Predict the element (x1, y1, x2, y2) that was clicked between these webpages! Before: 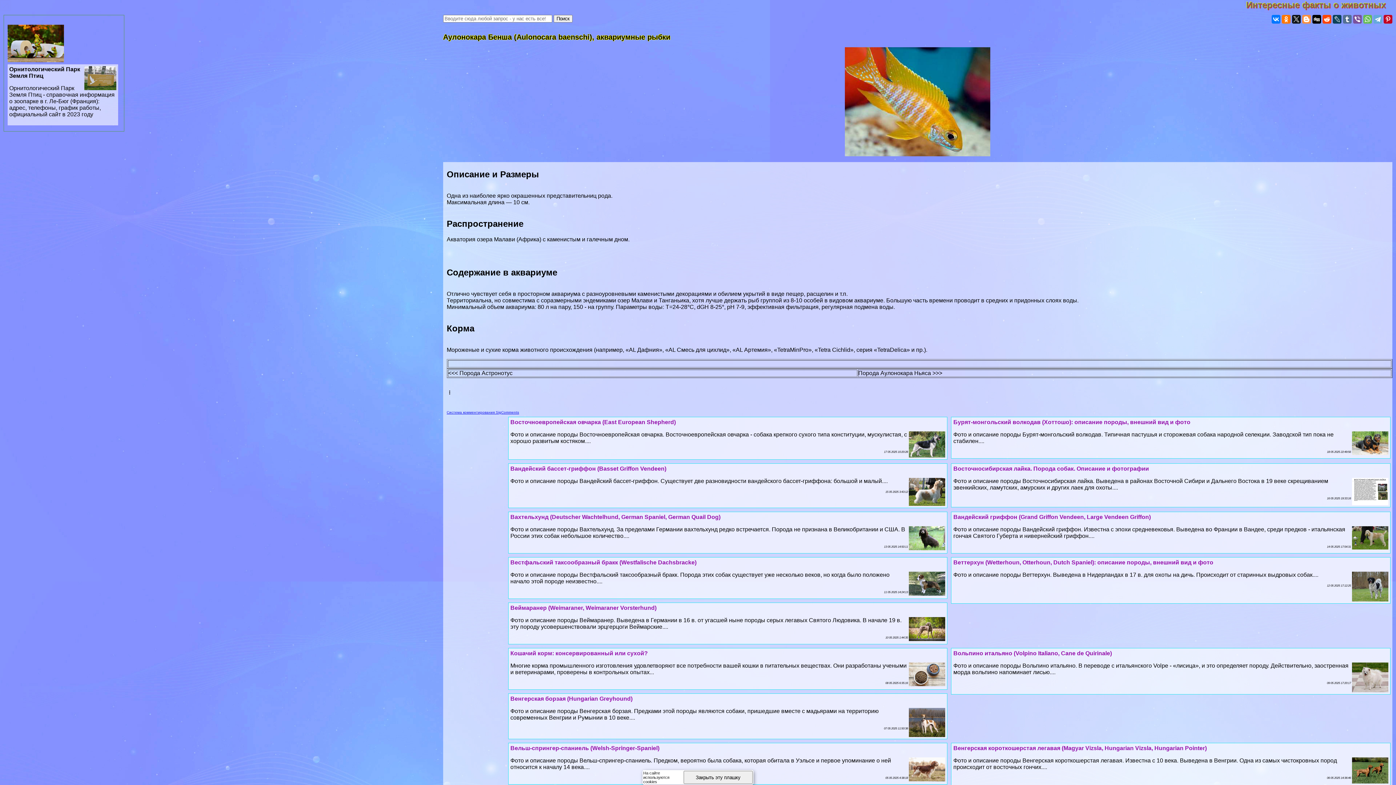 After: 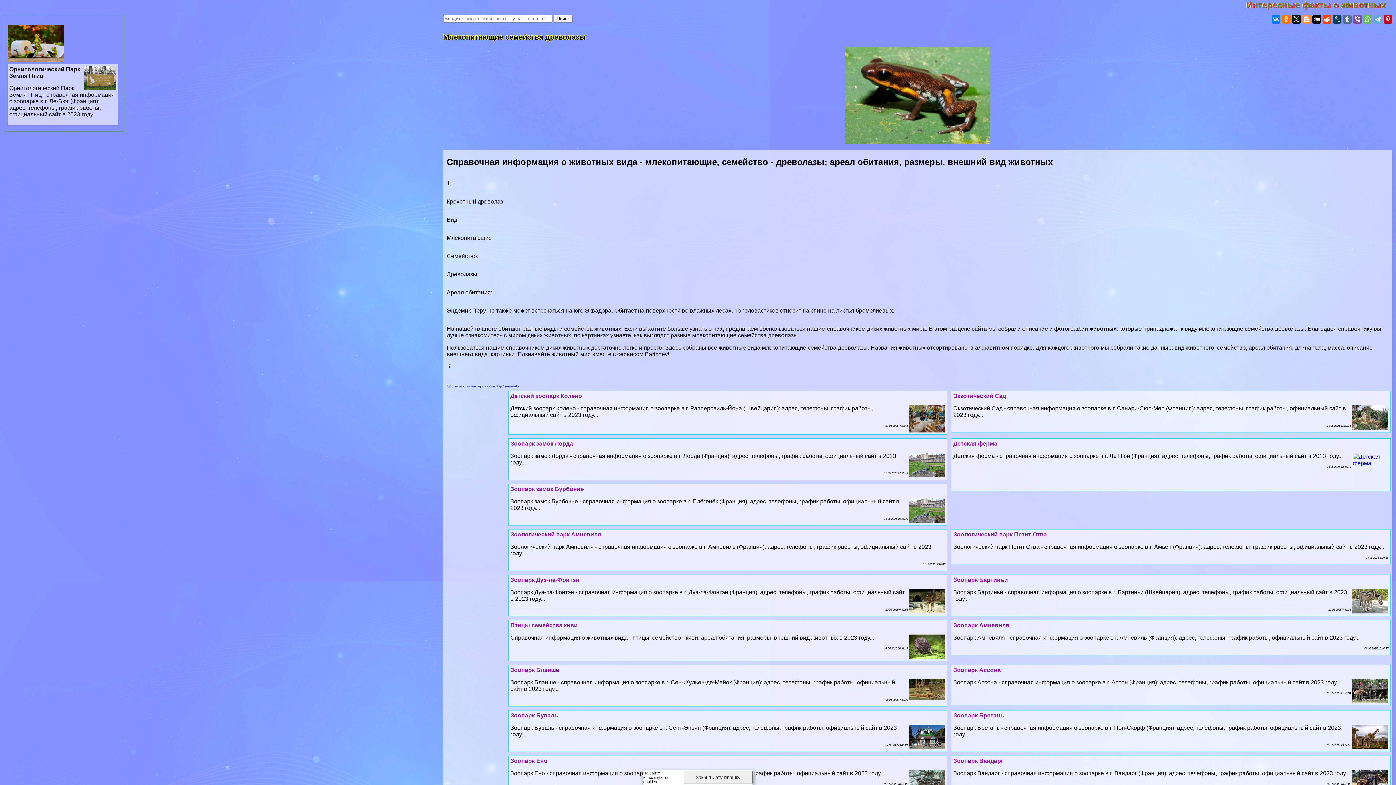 Action: bbox: (446, 211, 1392, 248) label: Распространение

Акватория озера Малави (Африка) с каменистым и галечным дном.